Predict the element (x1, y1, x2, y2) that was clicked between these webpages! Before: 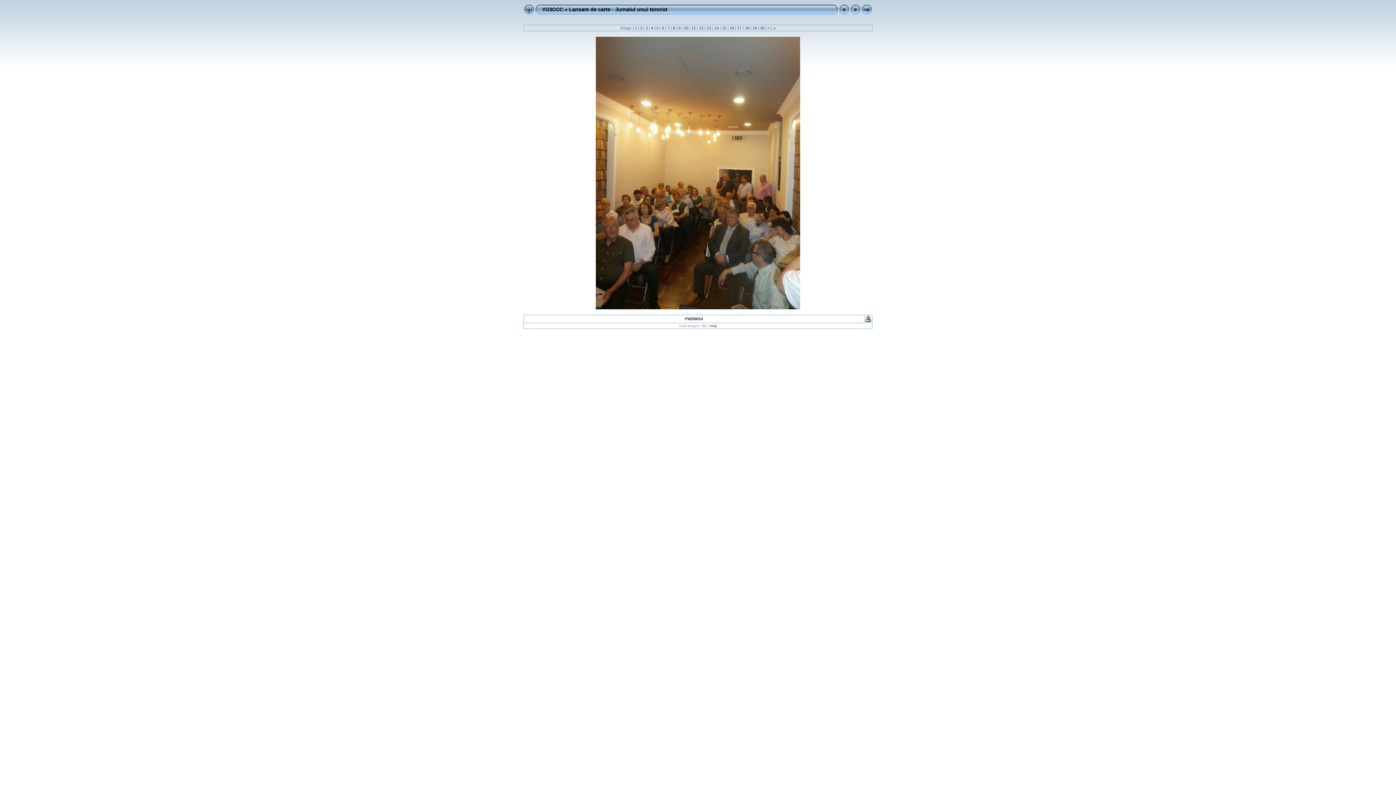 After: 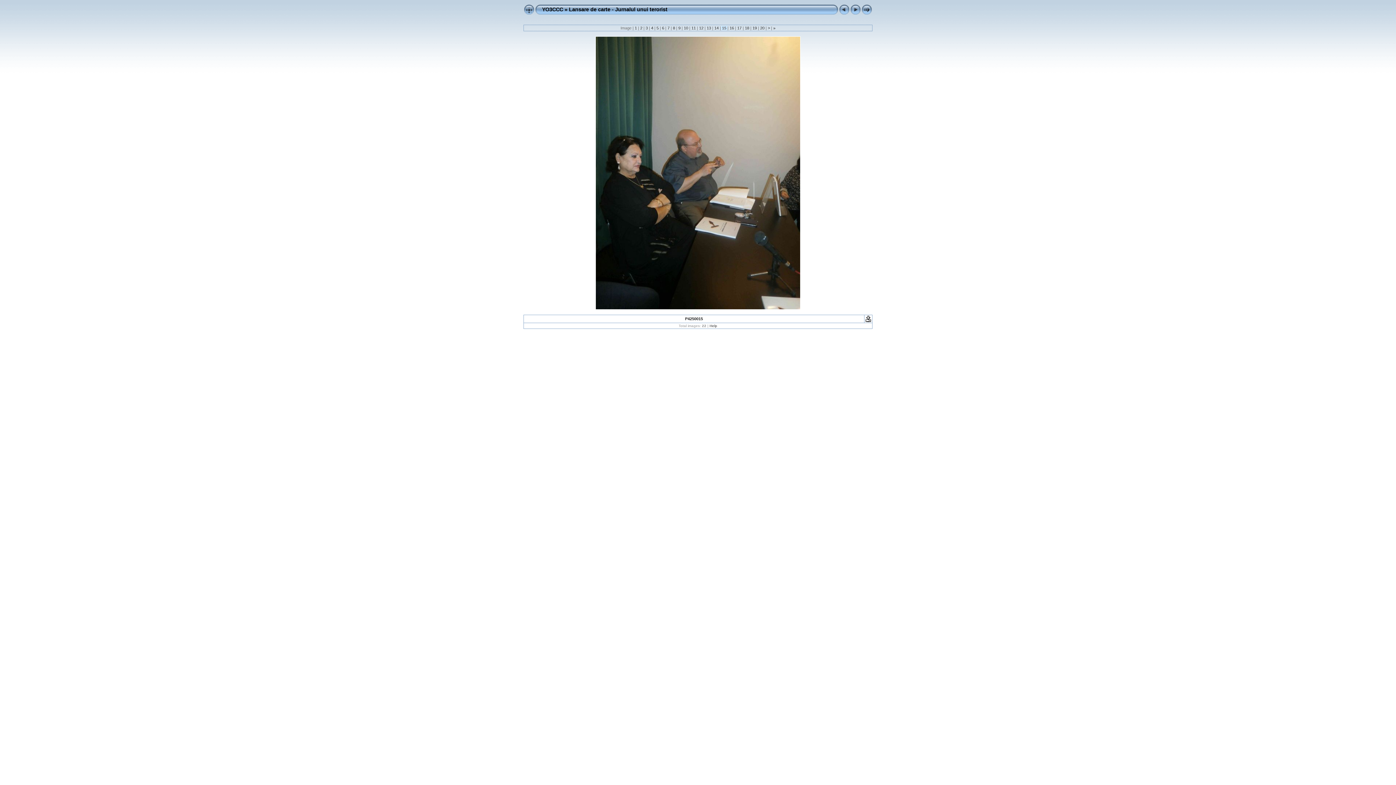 Action: label:  15  bbox: (721, 25, 727, 30)